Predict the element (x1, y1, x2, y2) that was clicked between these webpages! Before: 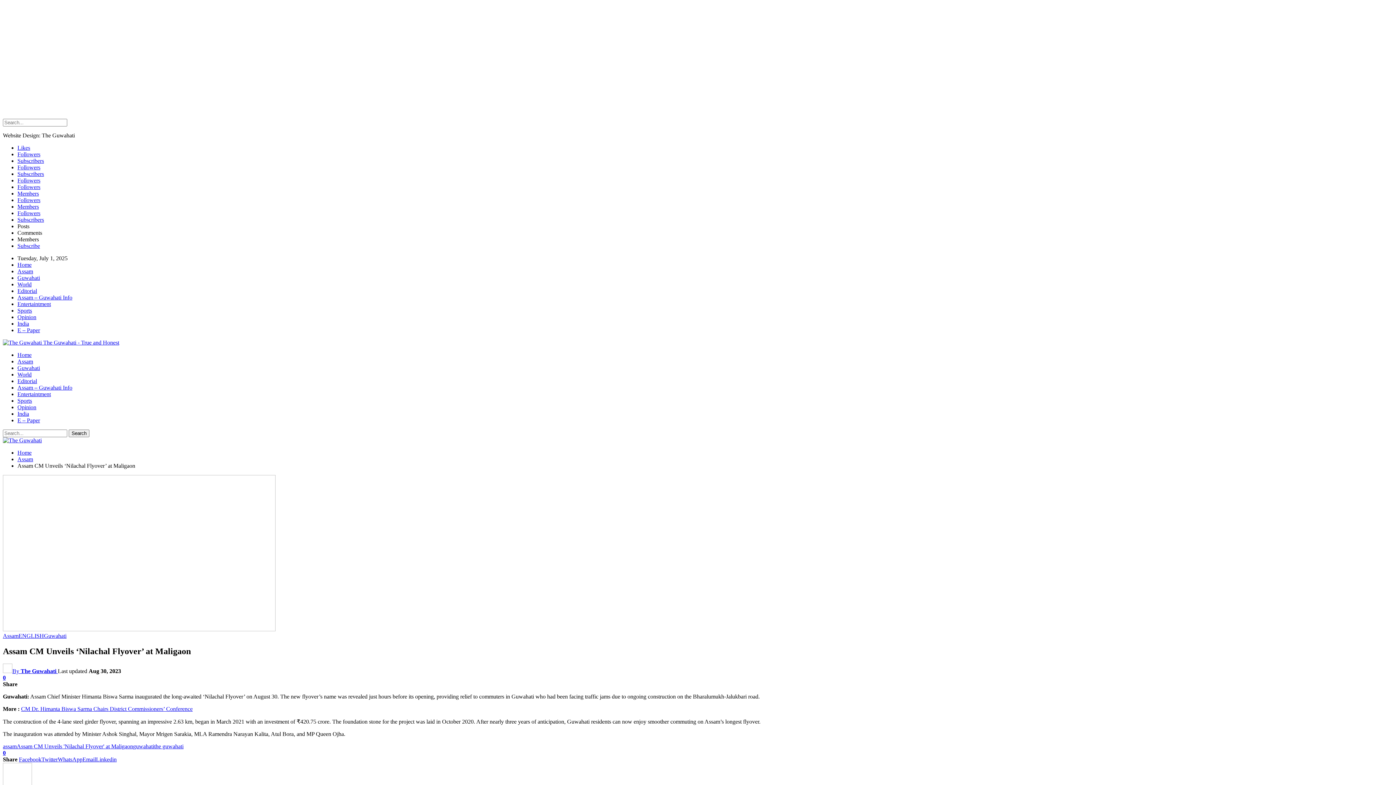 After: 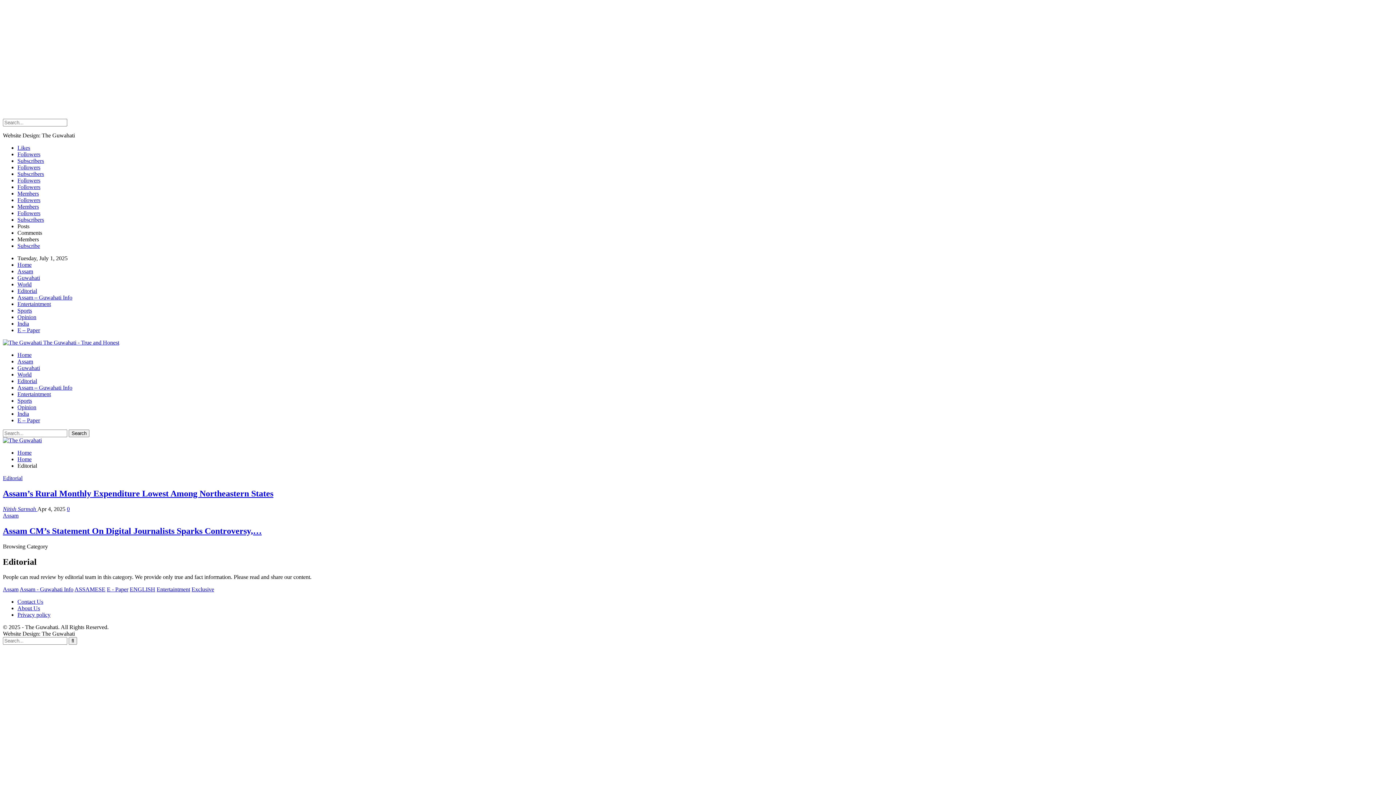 Action: bbox: (17, 378, 37, 384) label: Editorial